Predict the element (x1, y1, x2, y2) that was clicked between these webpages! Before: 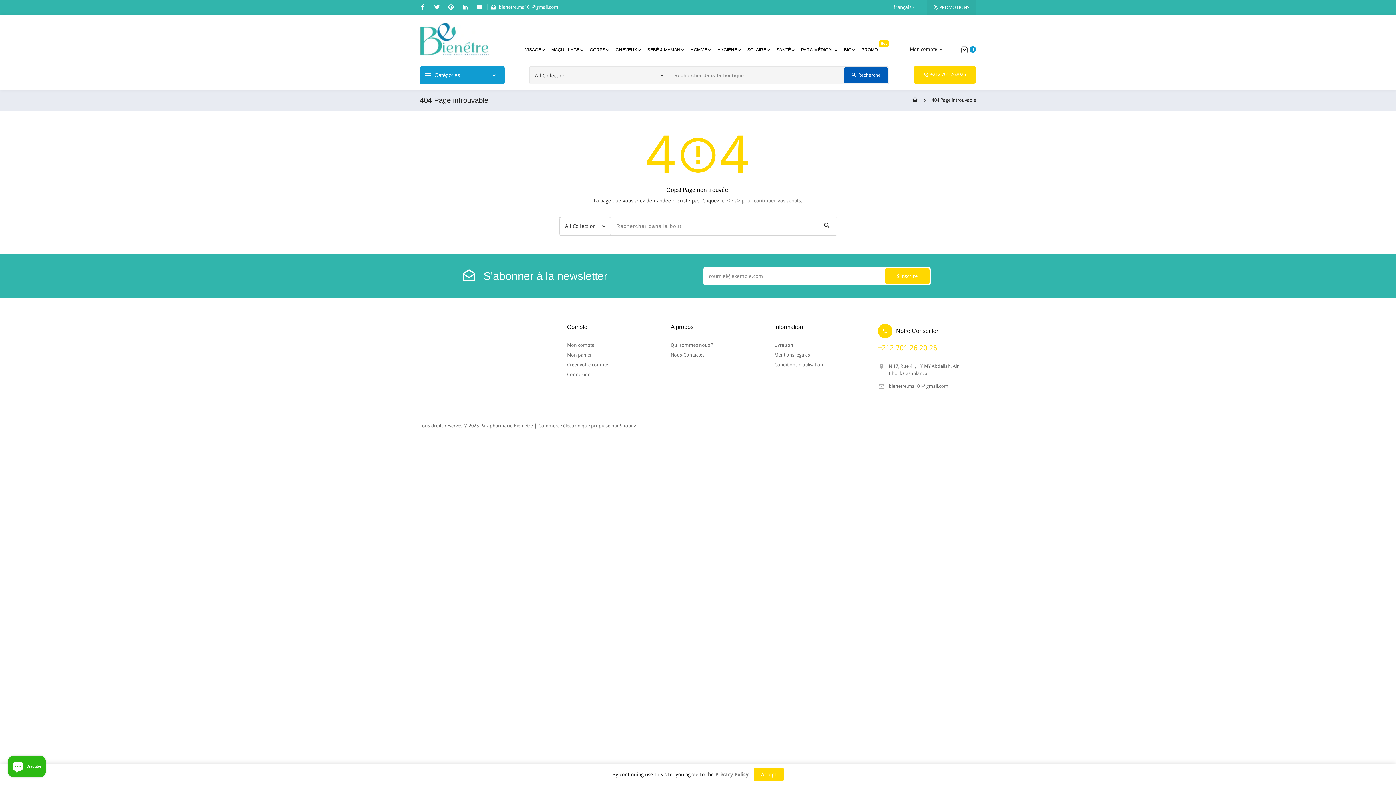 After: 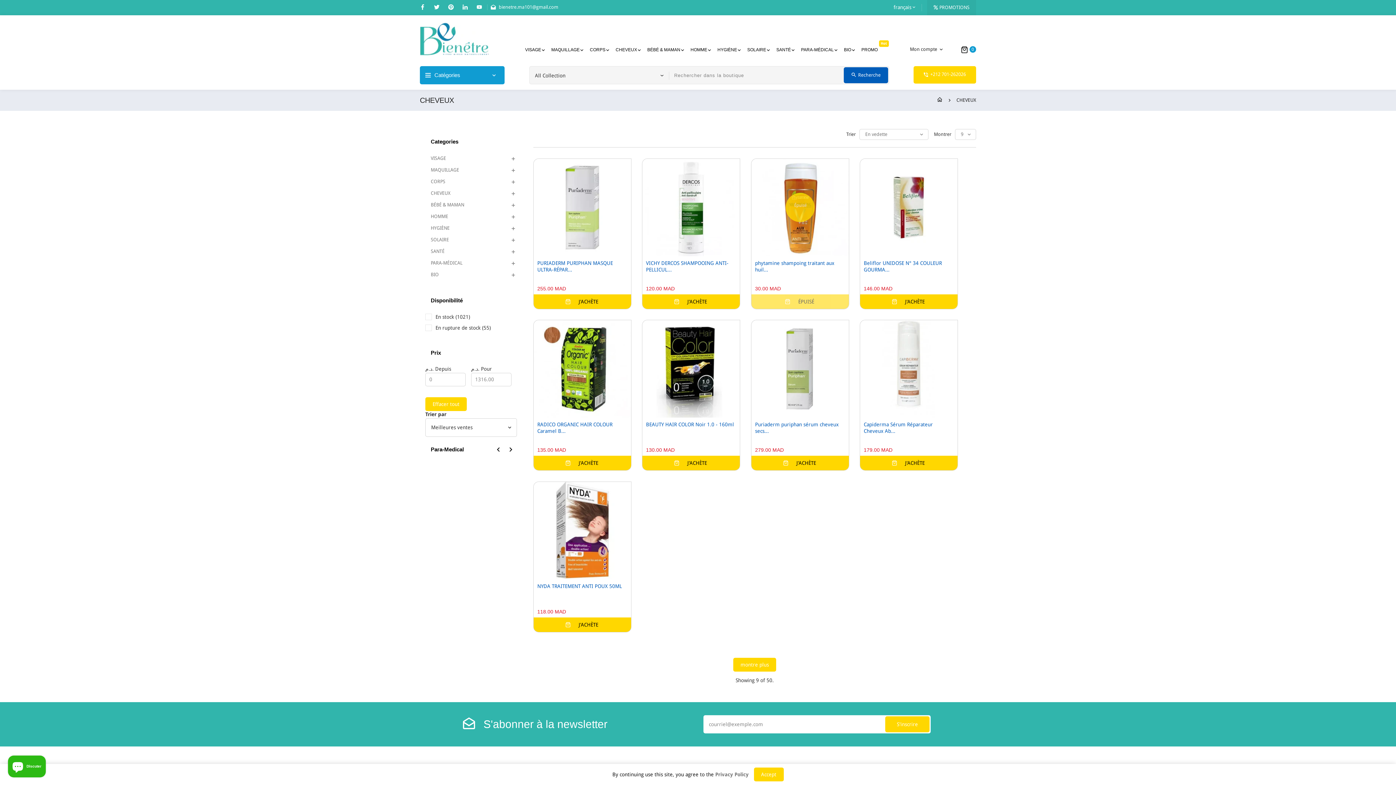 Action: bbox: (607, 43, 646, 56) label: CHEVEUX